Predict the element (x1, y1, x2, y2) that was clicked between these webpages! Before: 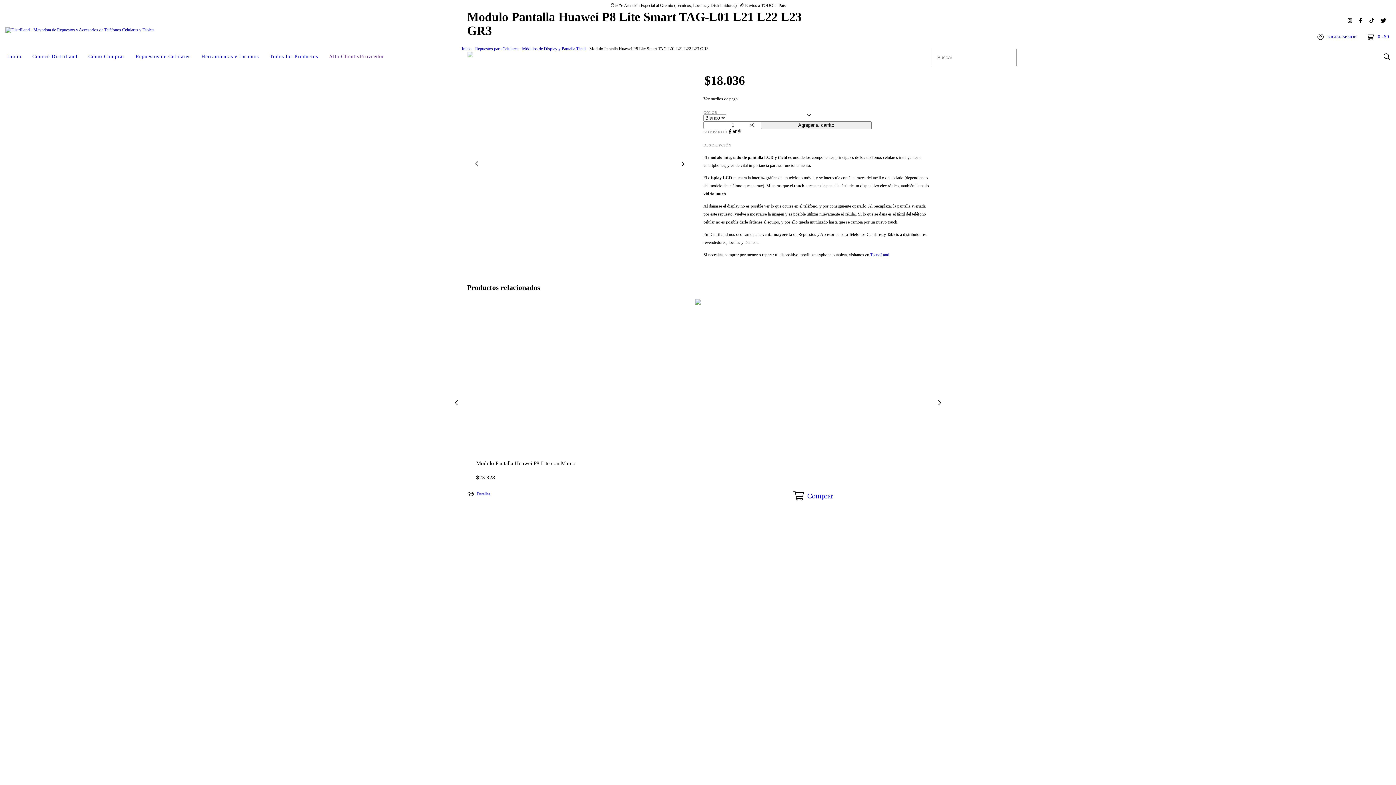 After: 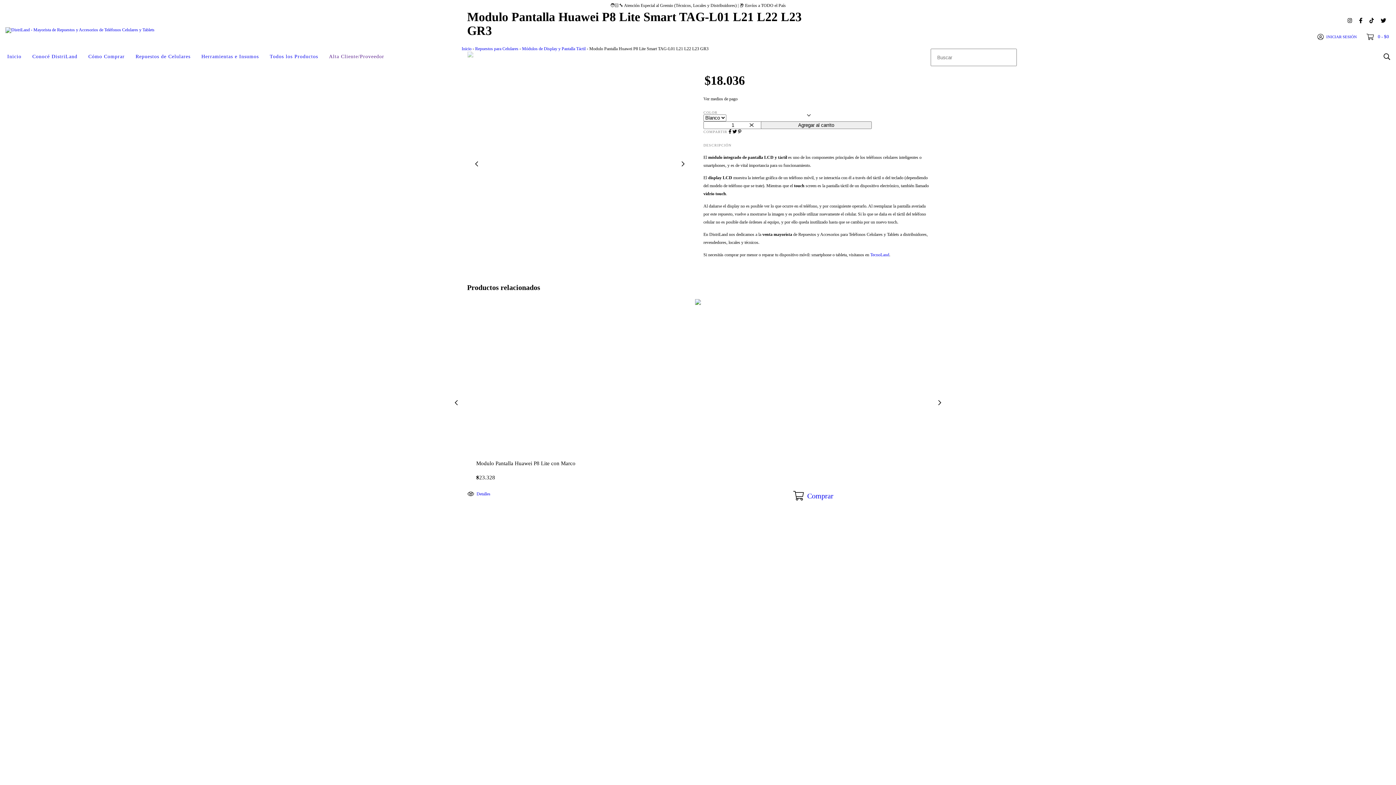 Action: bbox: (1356, 14, 1365, 26) label: facebook DistriLand - Mayorista de Repuestos y Accesorios de Teléfonos Celulares y Tablets